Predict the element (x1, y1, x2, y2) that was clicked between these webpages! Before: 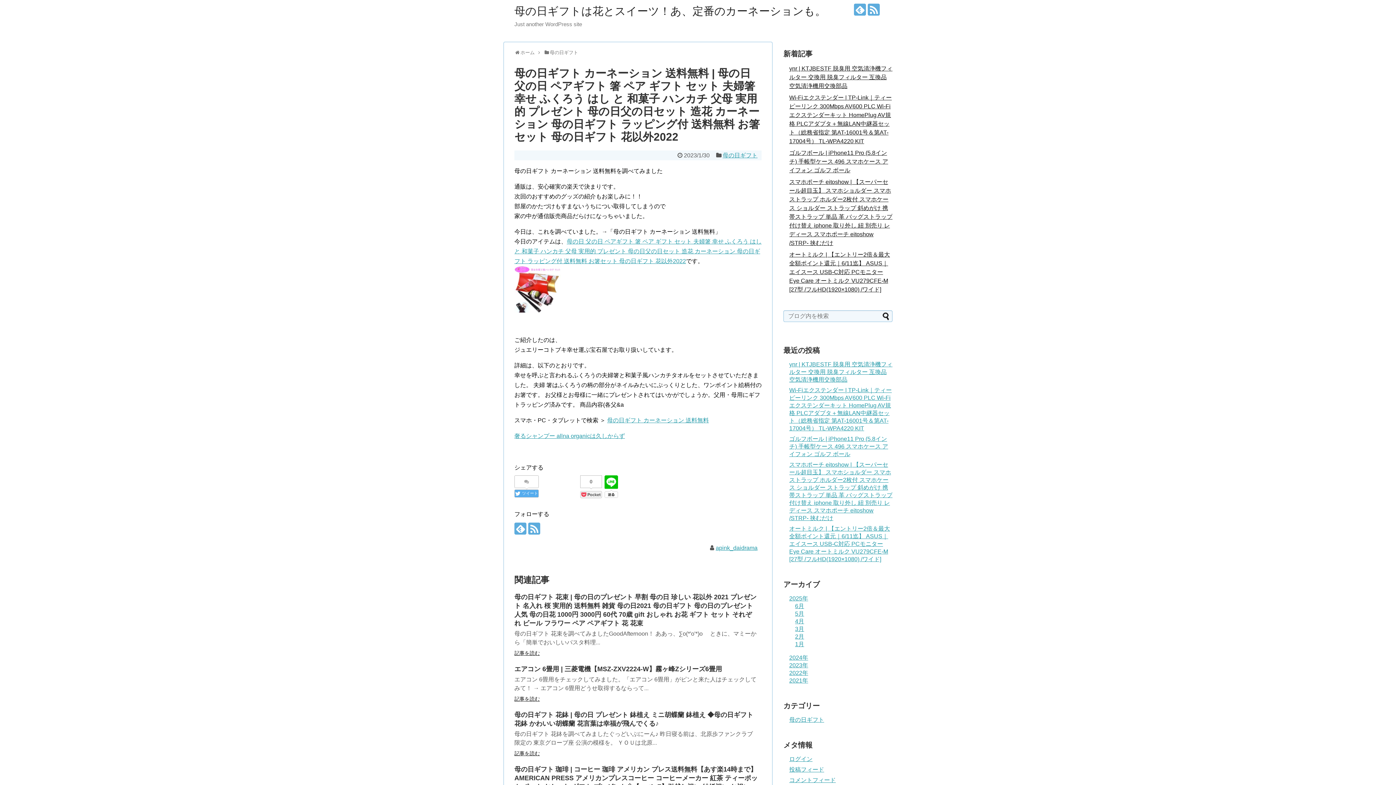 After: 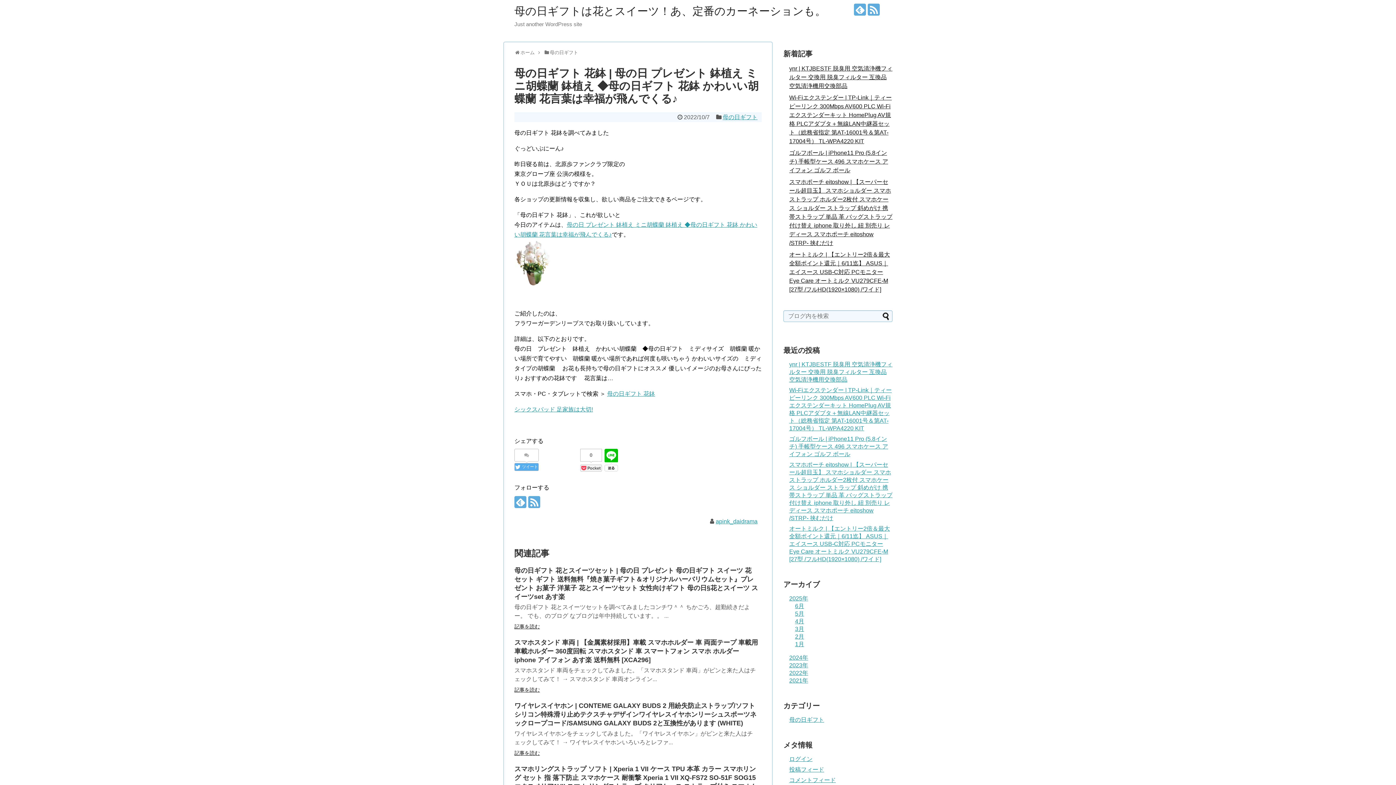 Action: label: 記事を読む bbox: (514, 750, 540, 756)